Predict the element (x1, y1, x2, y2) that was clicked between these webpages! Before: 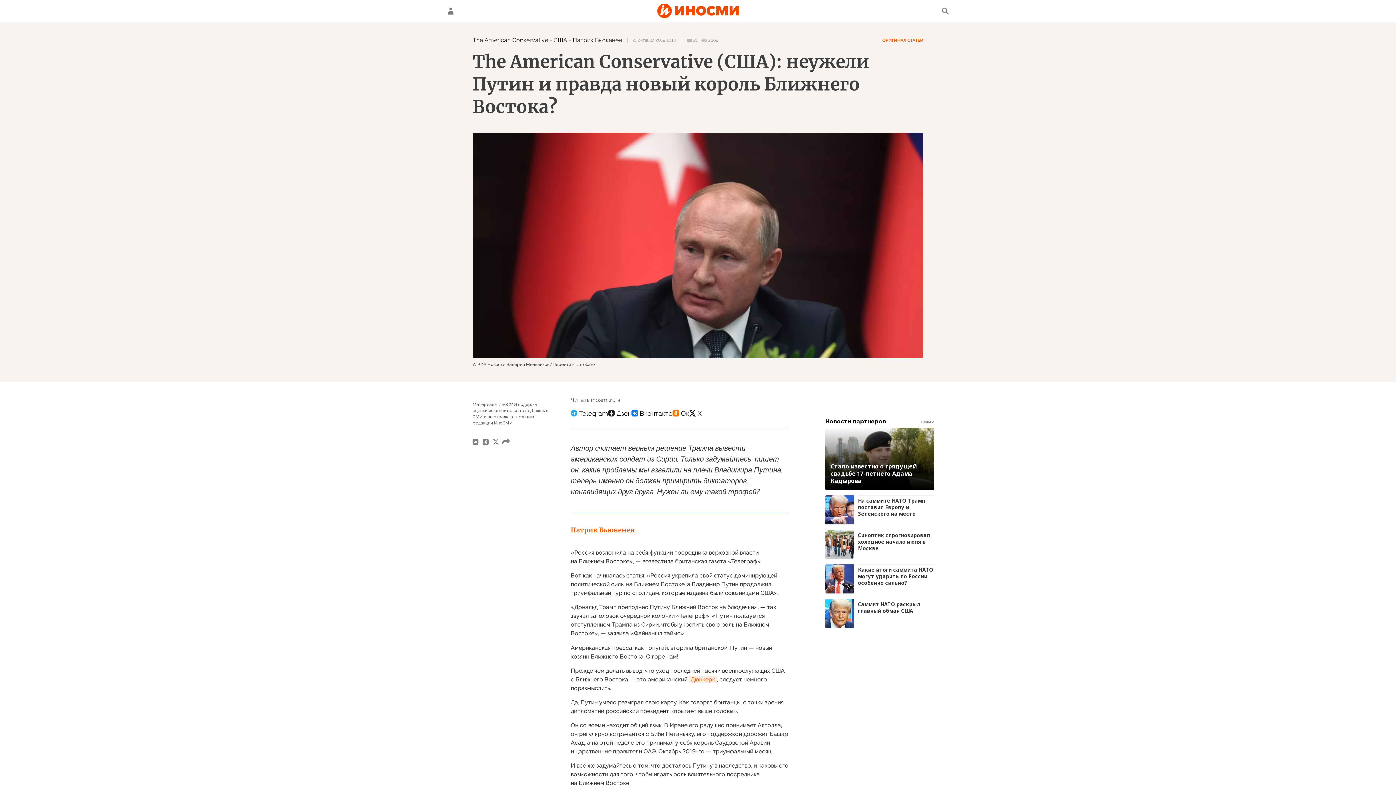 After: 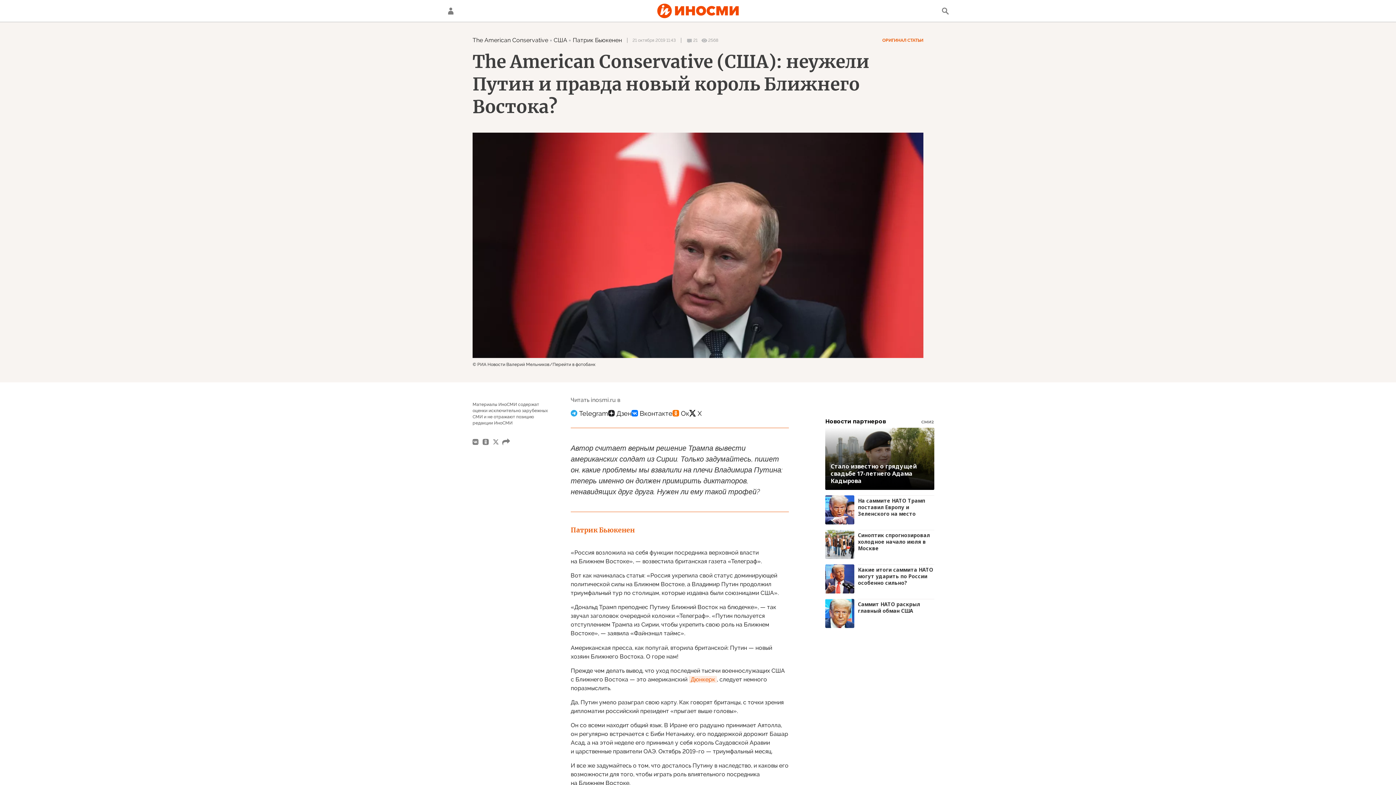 Action: bbox: (470, 437, 480, 447)